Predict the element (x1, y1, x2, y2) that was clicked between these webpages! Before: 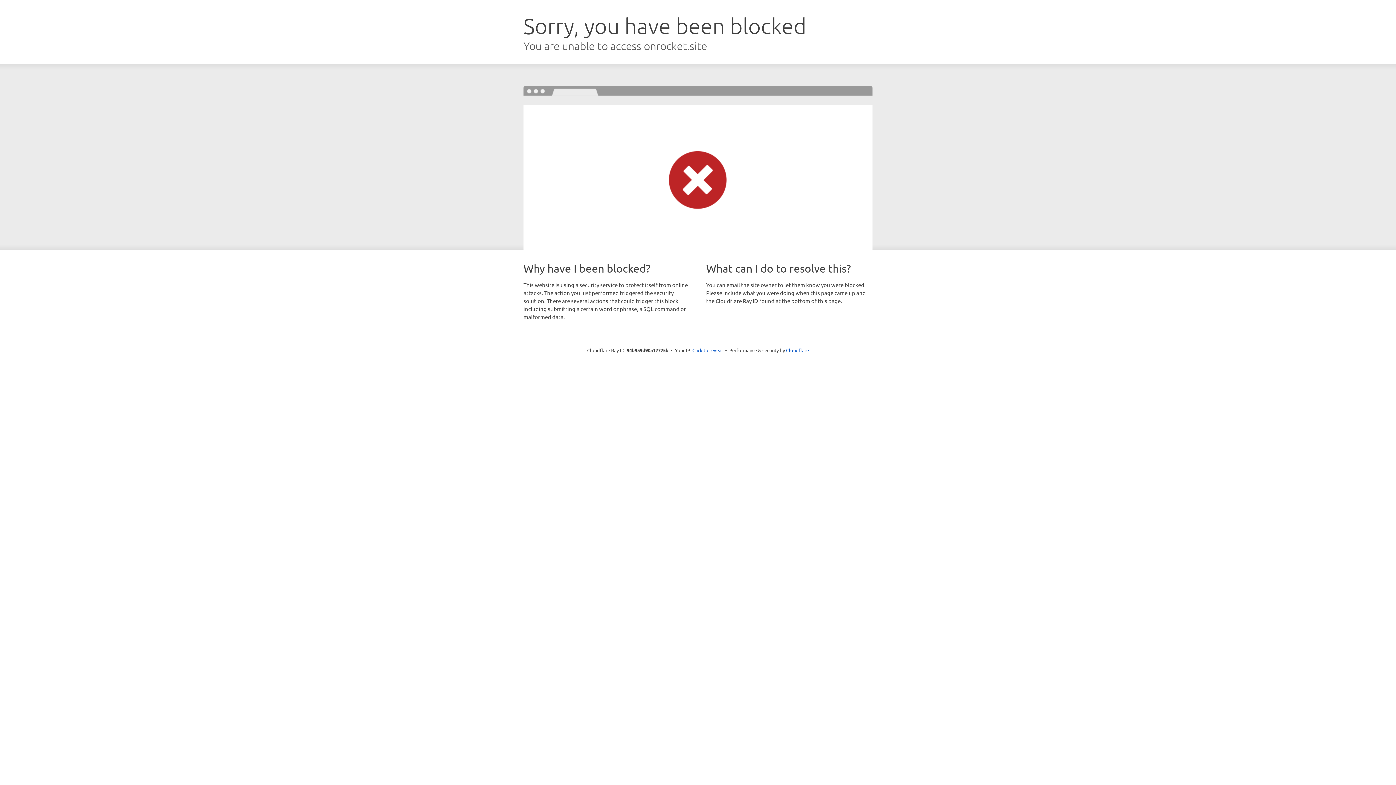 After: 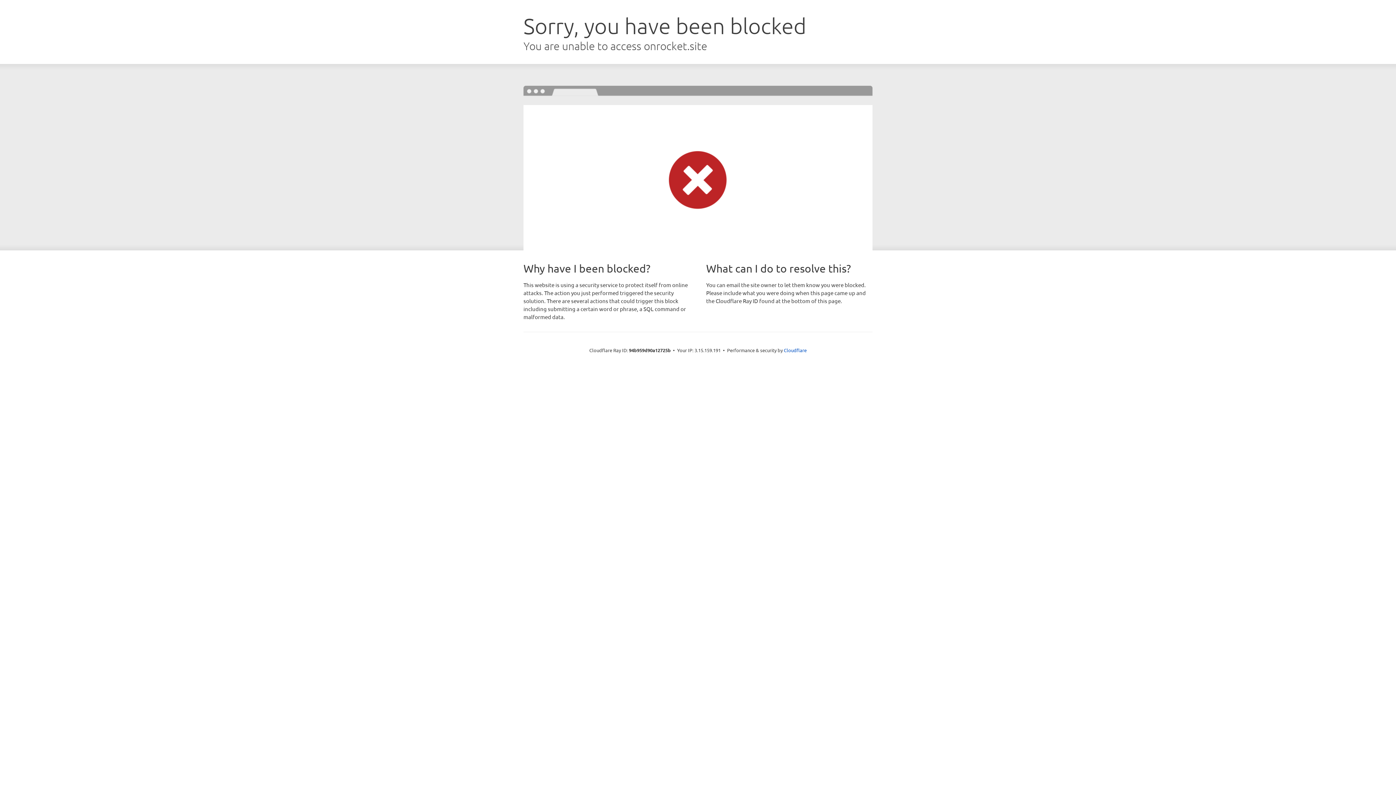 Action: label: Click to reveal bbox: (692, 346, 723, 353)